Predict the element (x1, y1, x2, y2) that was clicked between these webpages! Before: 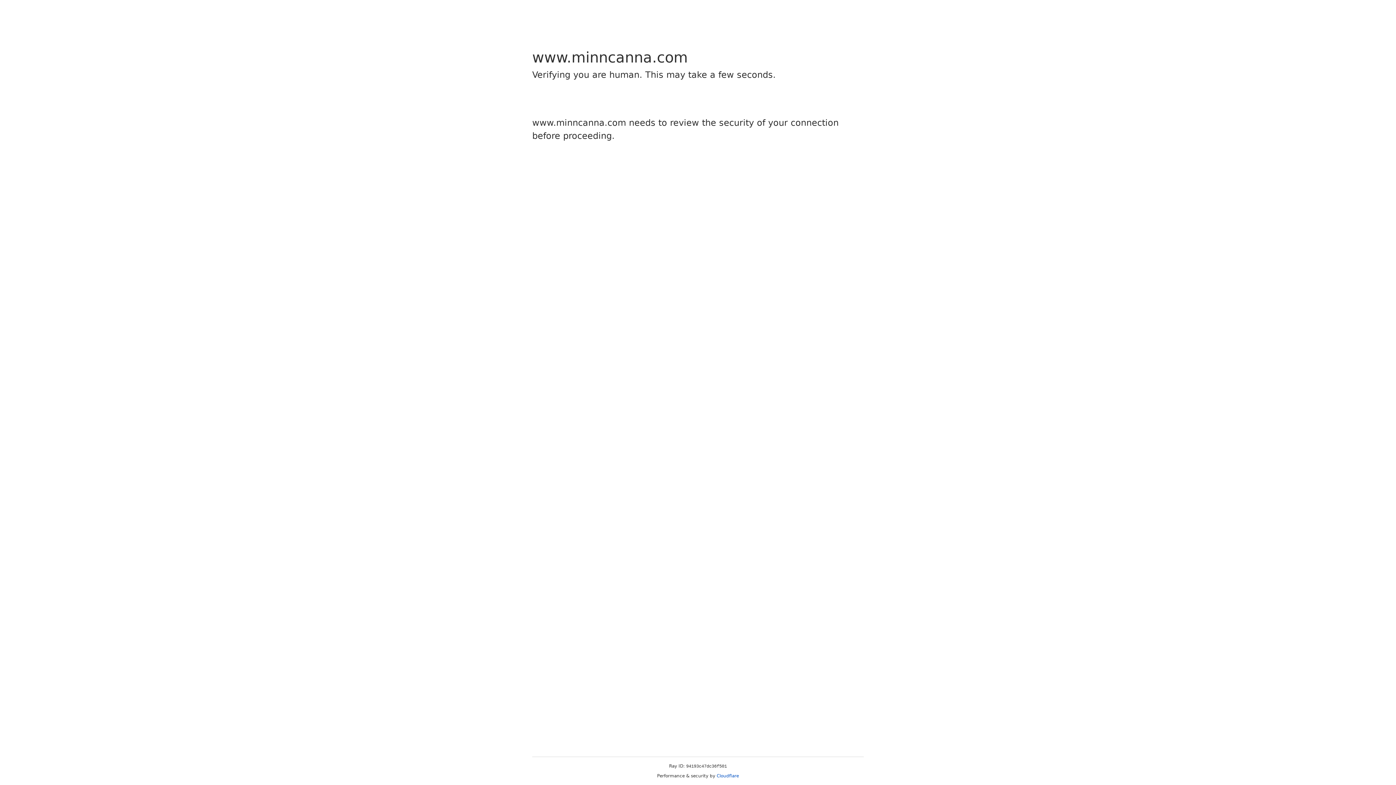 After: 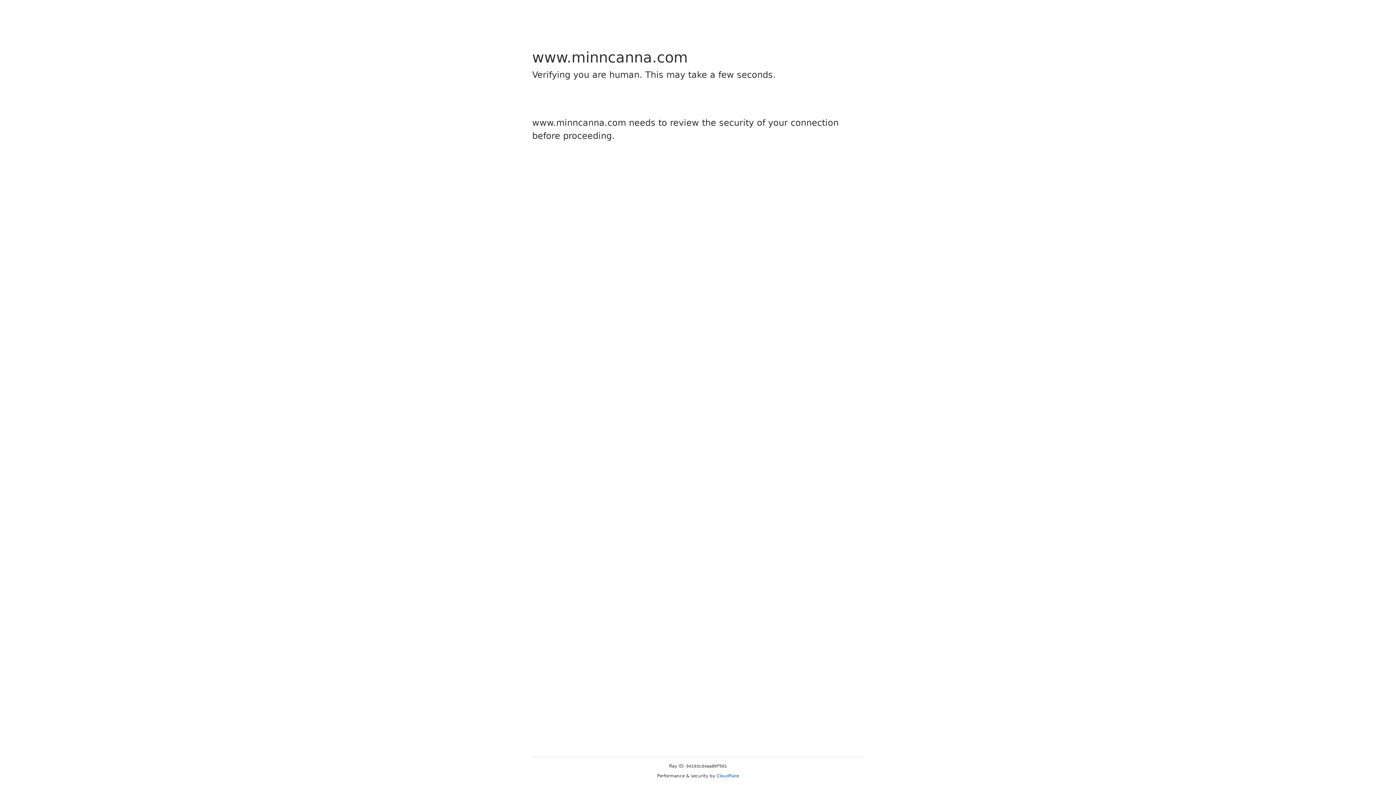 Action: label: Cloudflare bbox: (716, 773, 739, 778)